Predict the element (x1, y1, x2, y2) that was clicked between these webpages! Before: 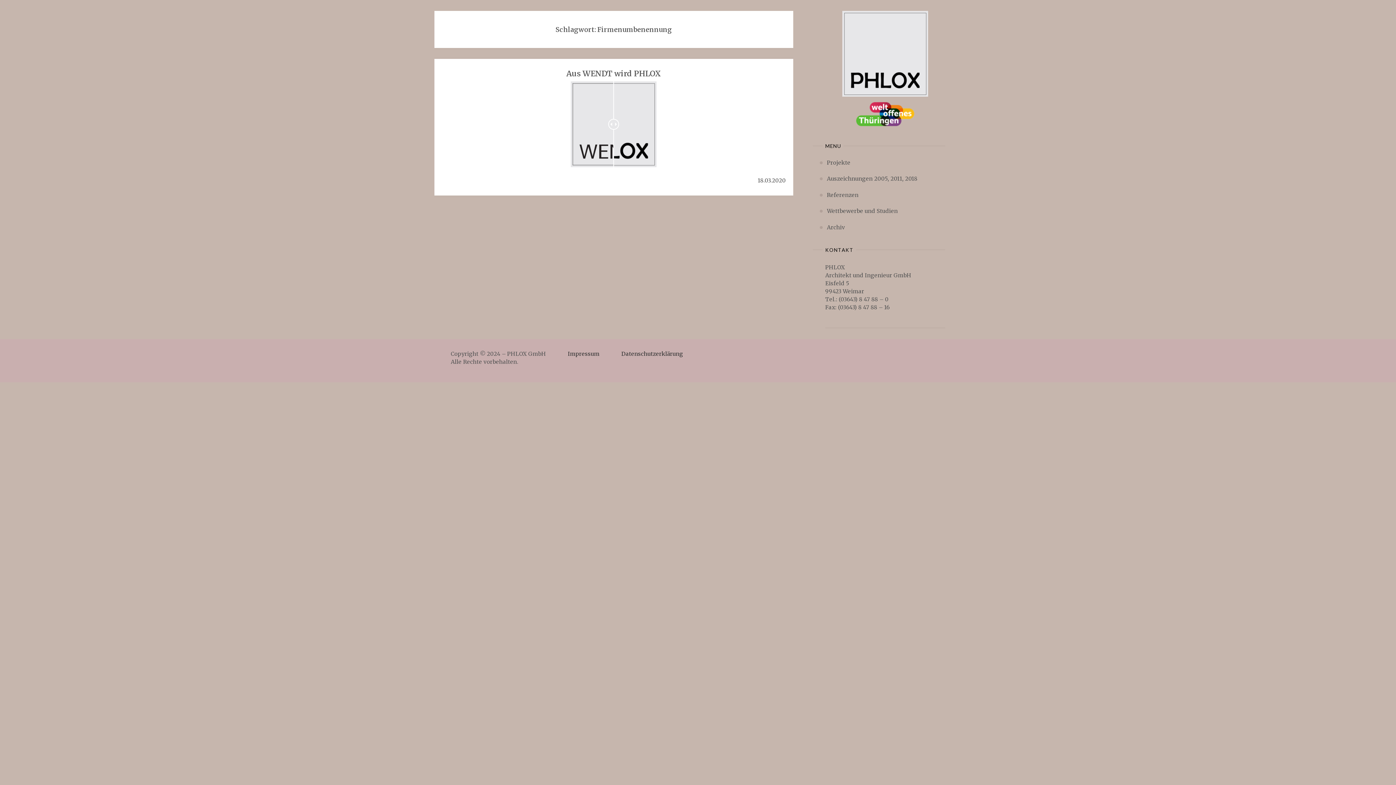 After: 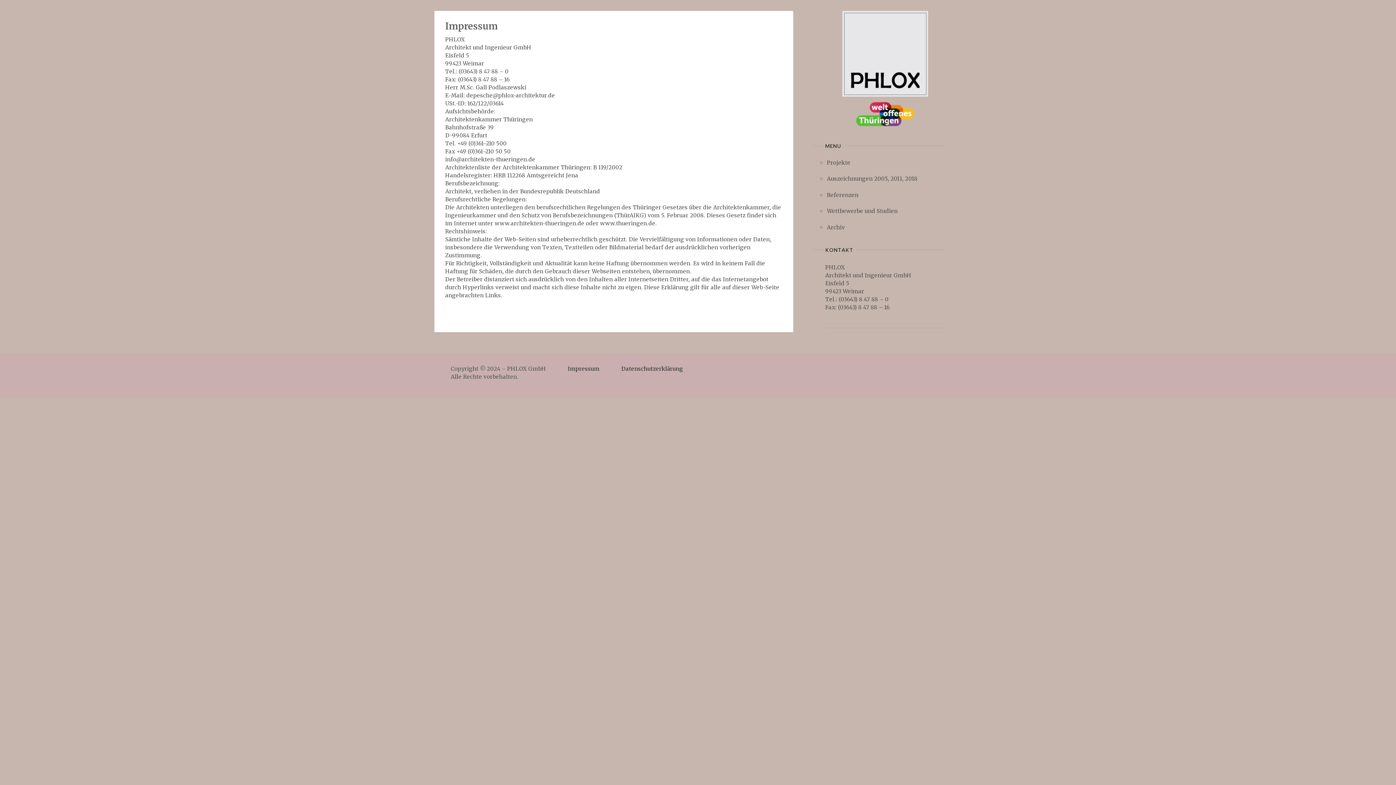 Action: bbox: (568, 350, 599, 357) label: Impressum